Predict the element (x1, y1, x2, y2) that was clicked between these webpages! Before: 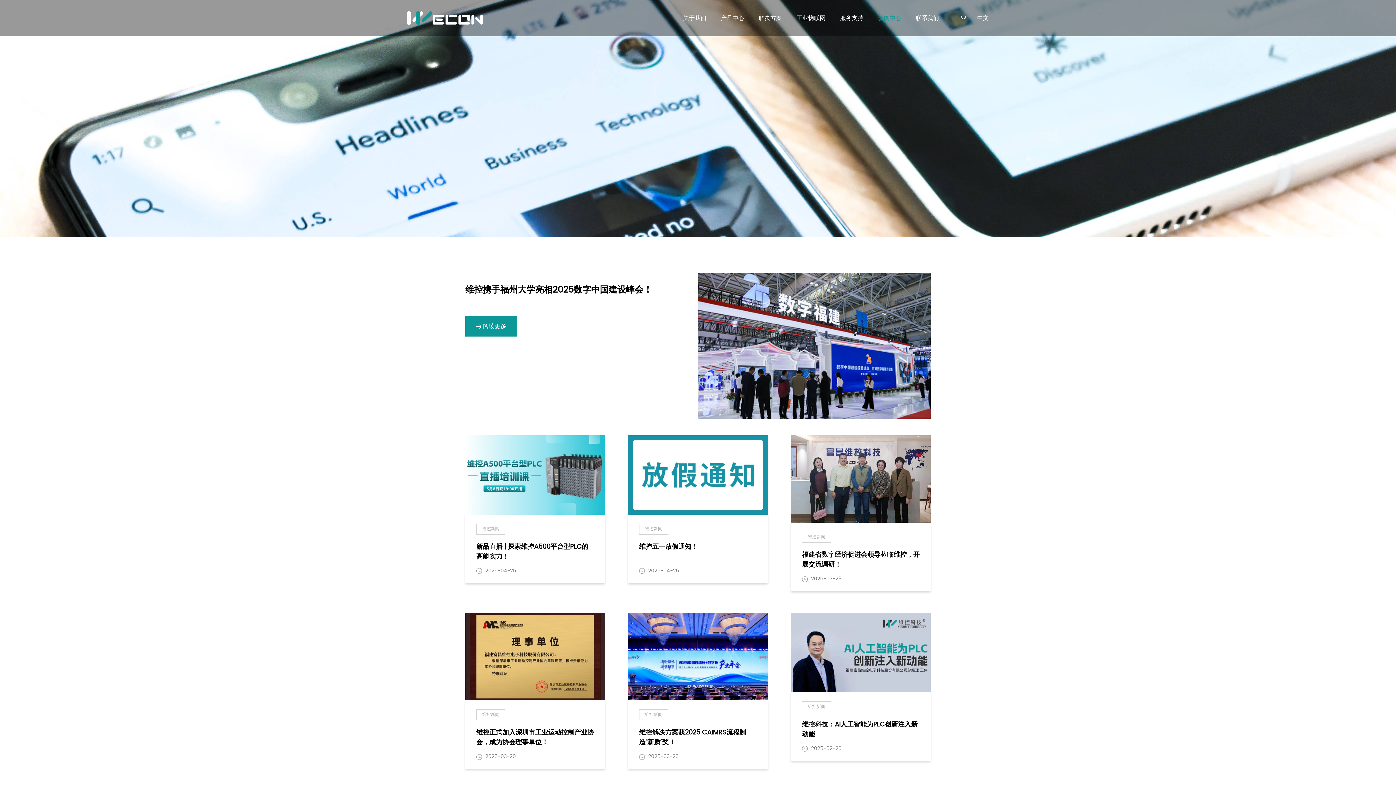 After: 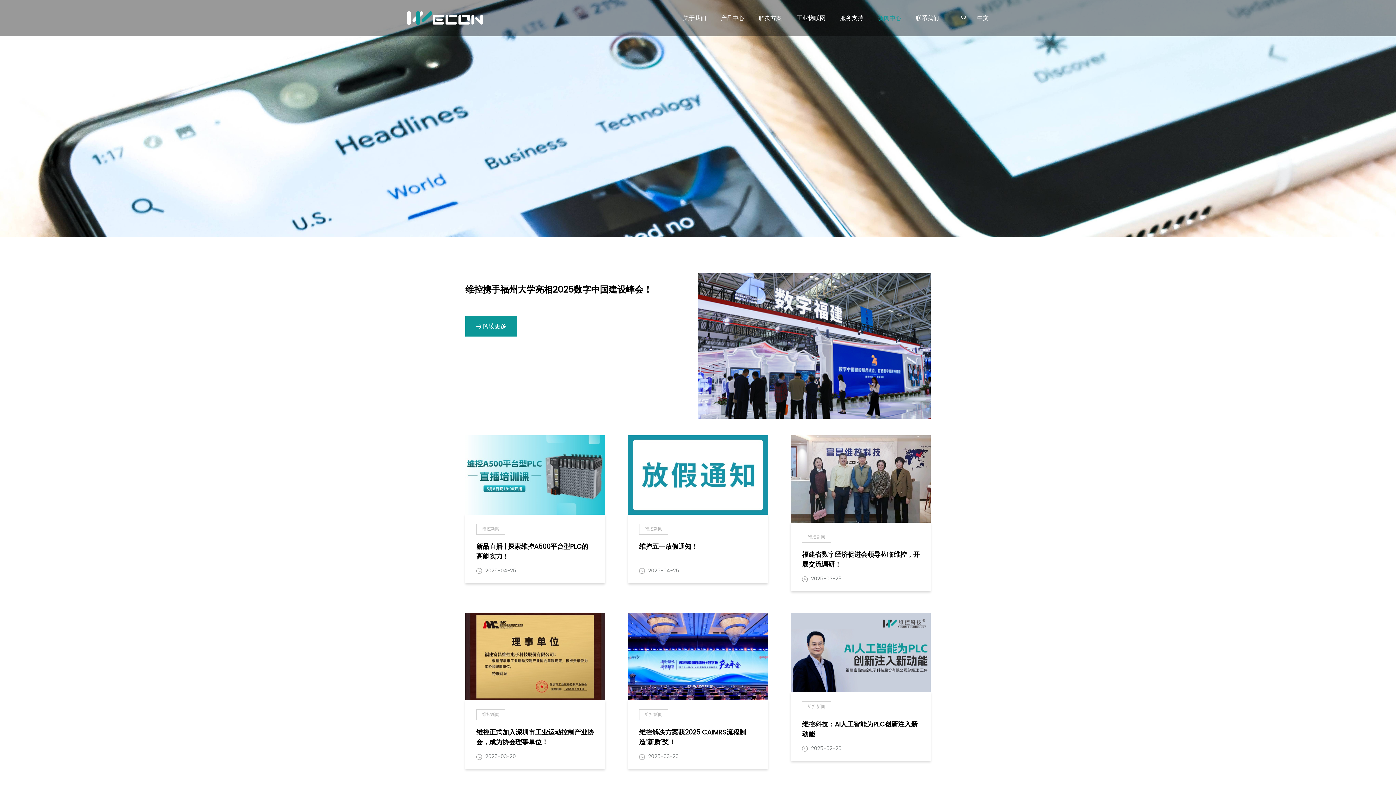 Action: label: 维控携手福州大学亮相2025数字中国建设峰会！

阅读更多 bbox: (465, 273, 930, 419)